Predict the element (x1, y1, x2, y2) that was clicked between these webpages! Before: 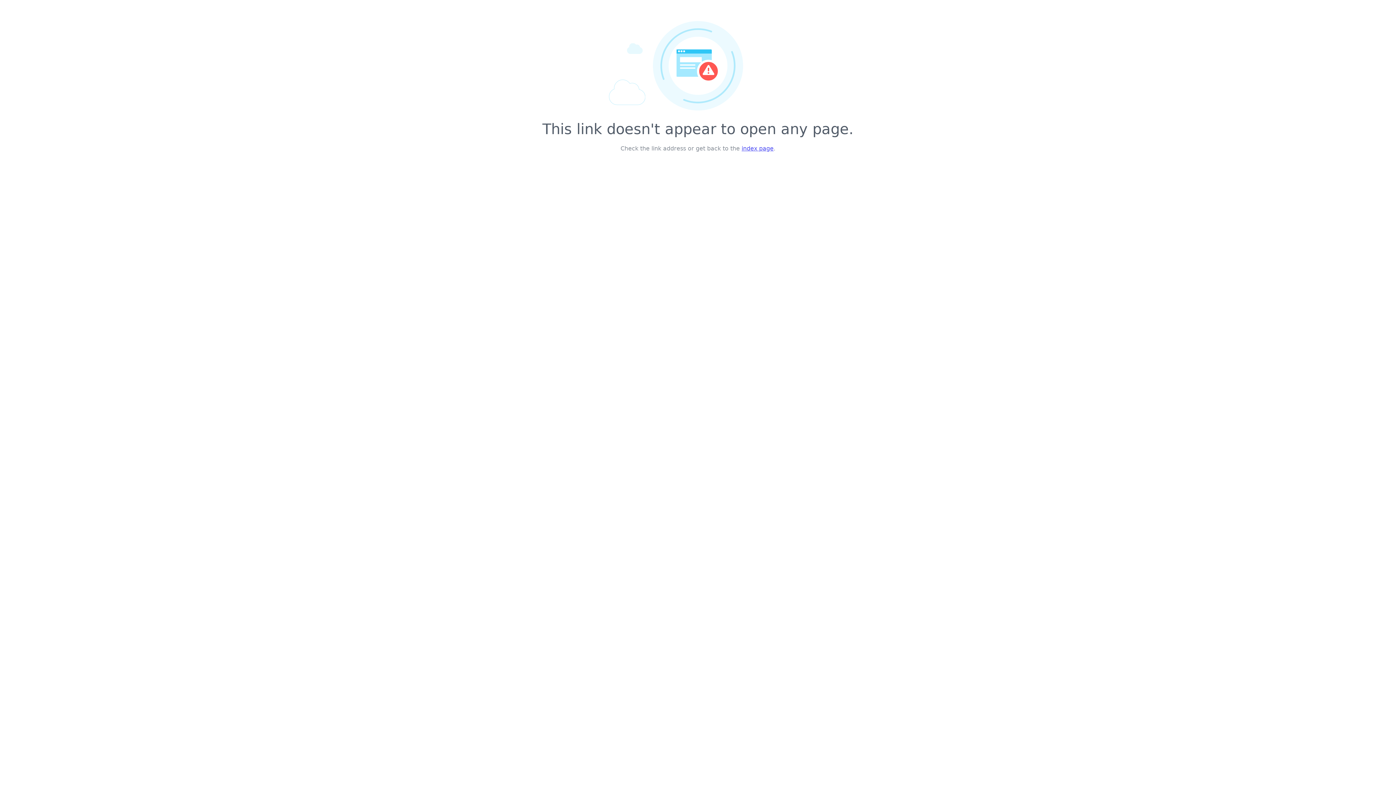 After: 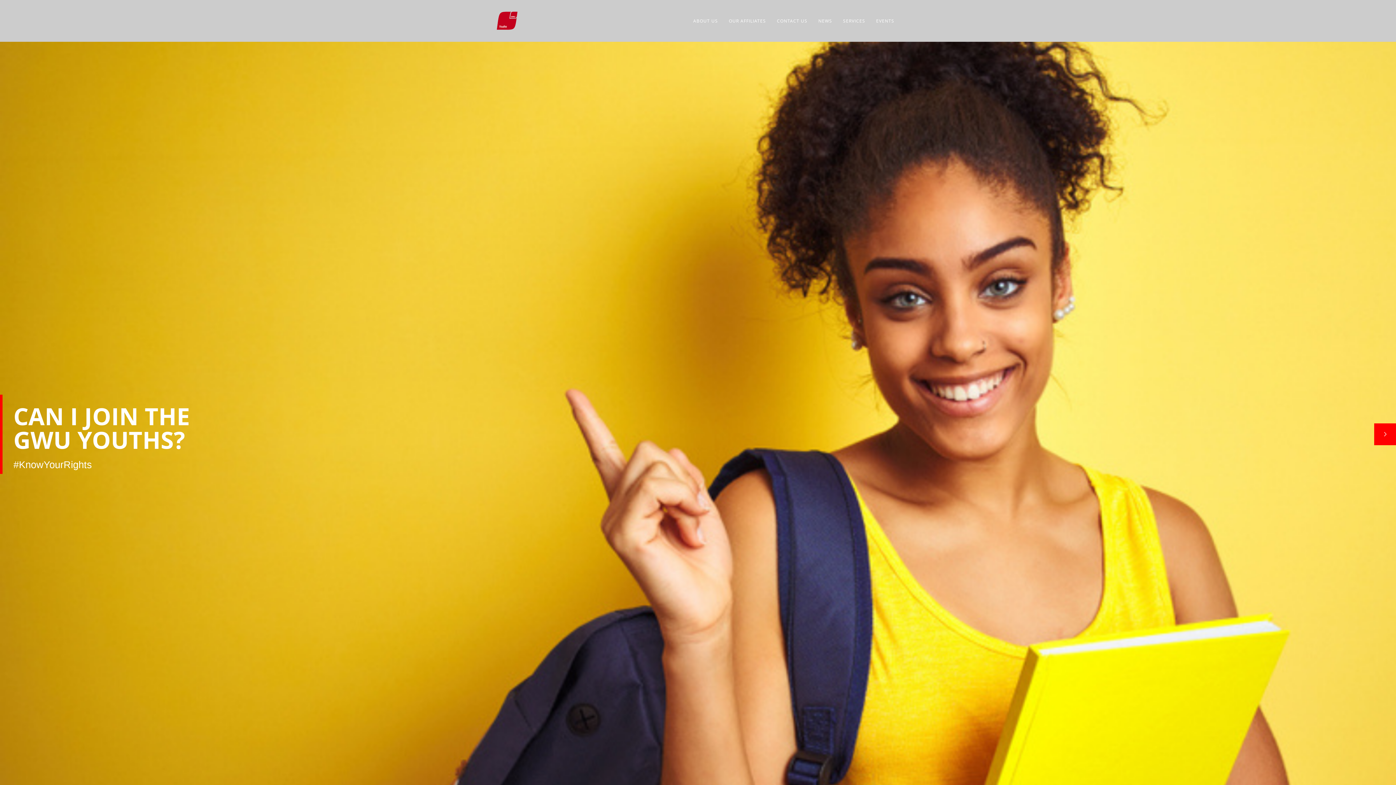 Action: label: index page bbox: (741, 145, 773, 152)